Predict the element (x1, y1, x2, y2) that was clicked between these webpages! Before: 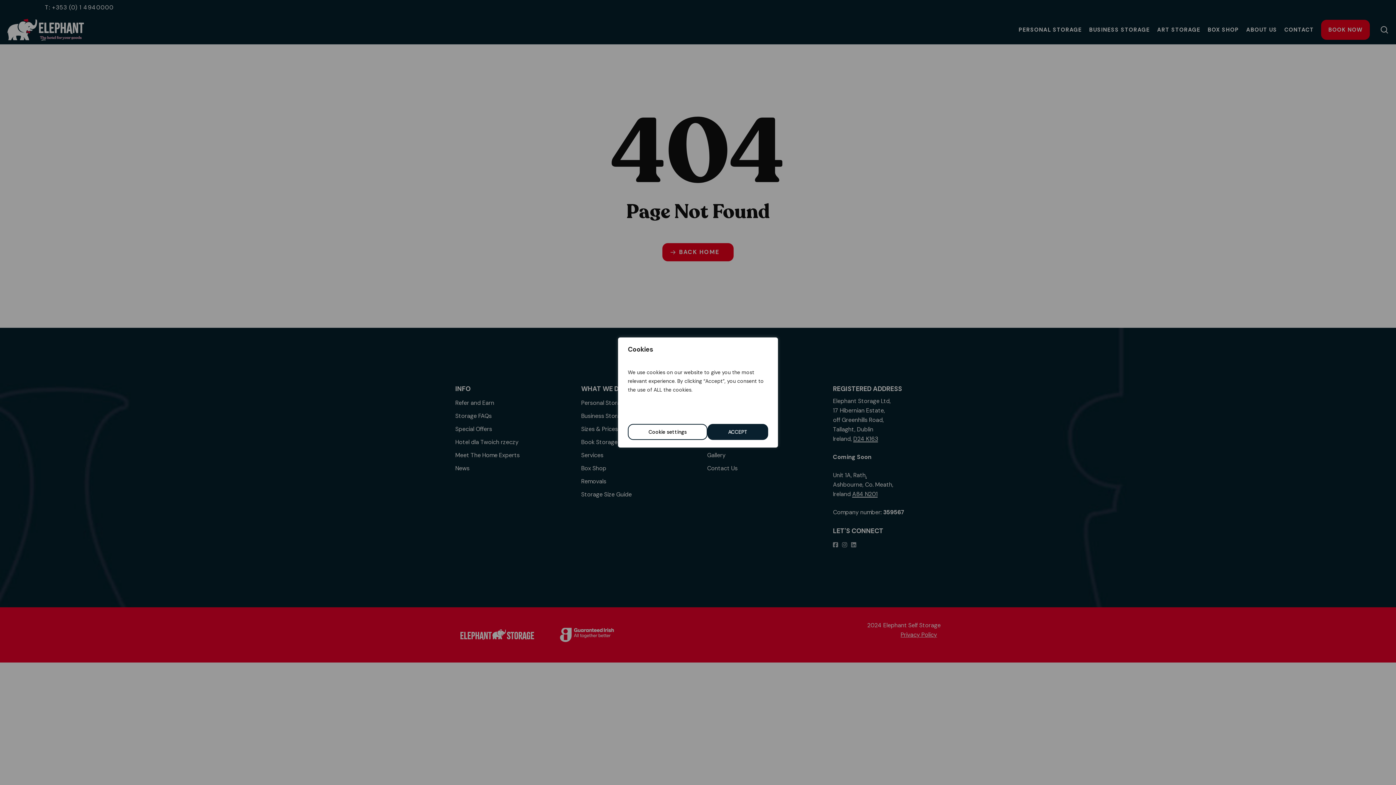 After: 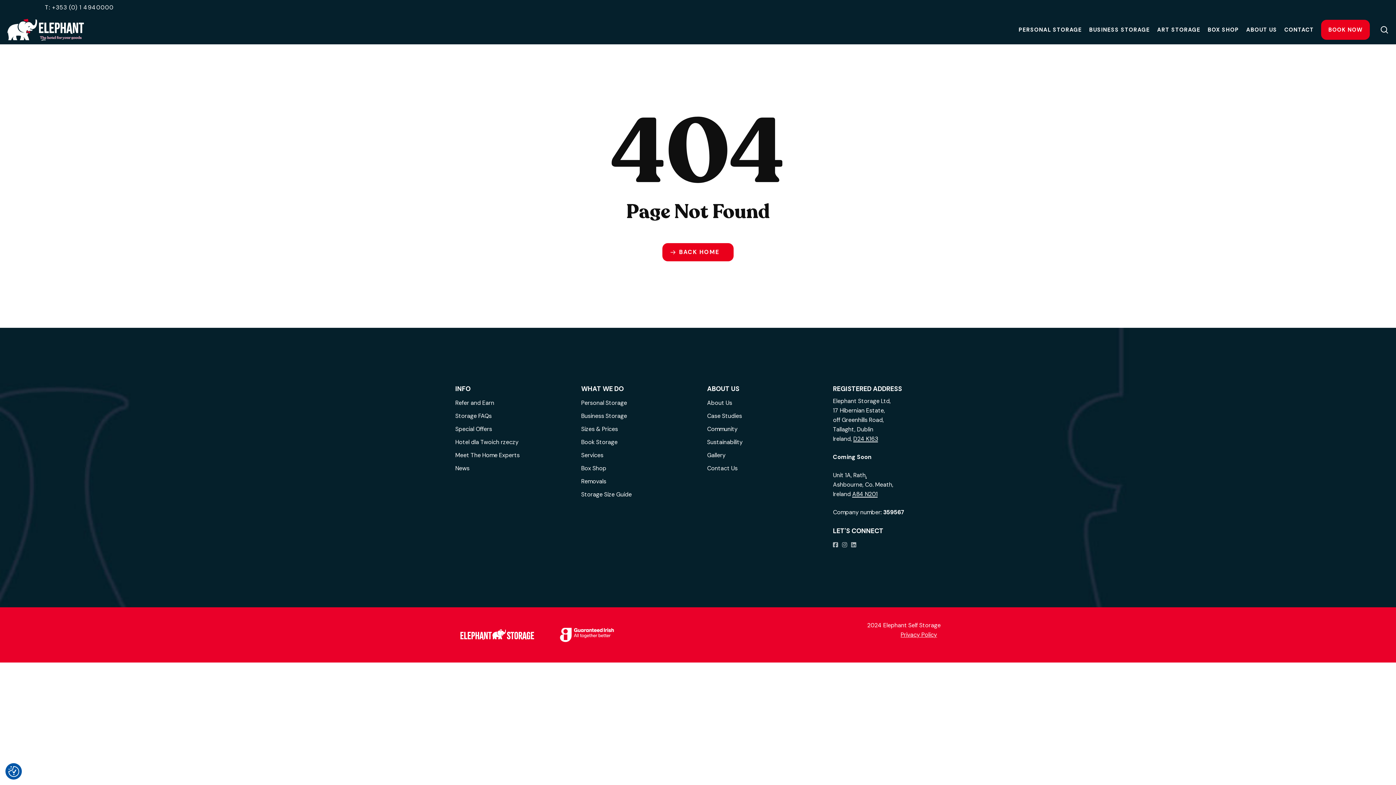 Action: label: ACCEPT bbox: (707, 424, 768, 440)